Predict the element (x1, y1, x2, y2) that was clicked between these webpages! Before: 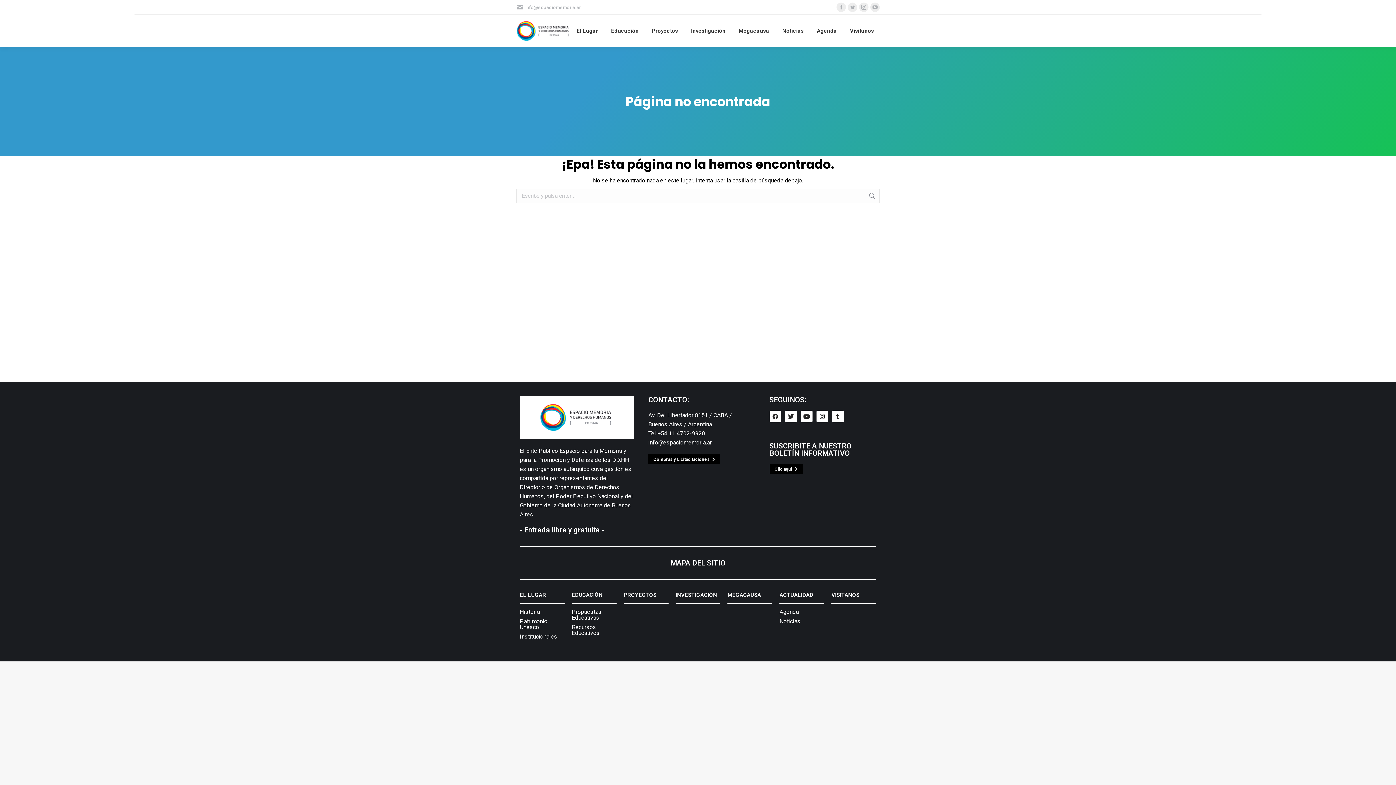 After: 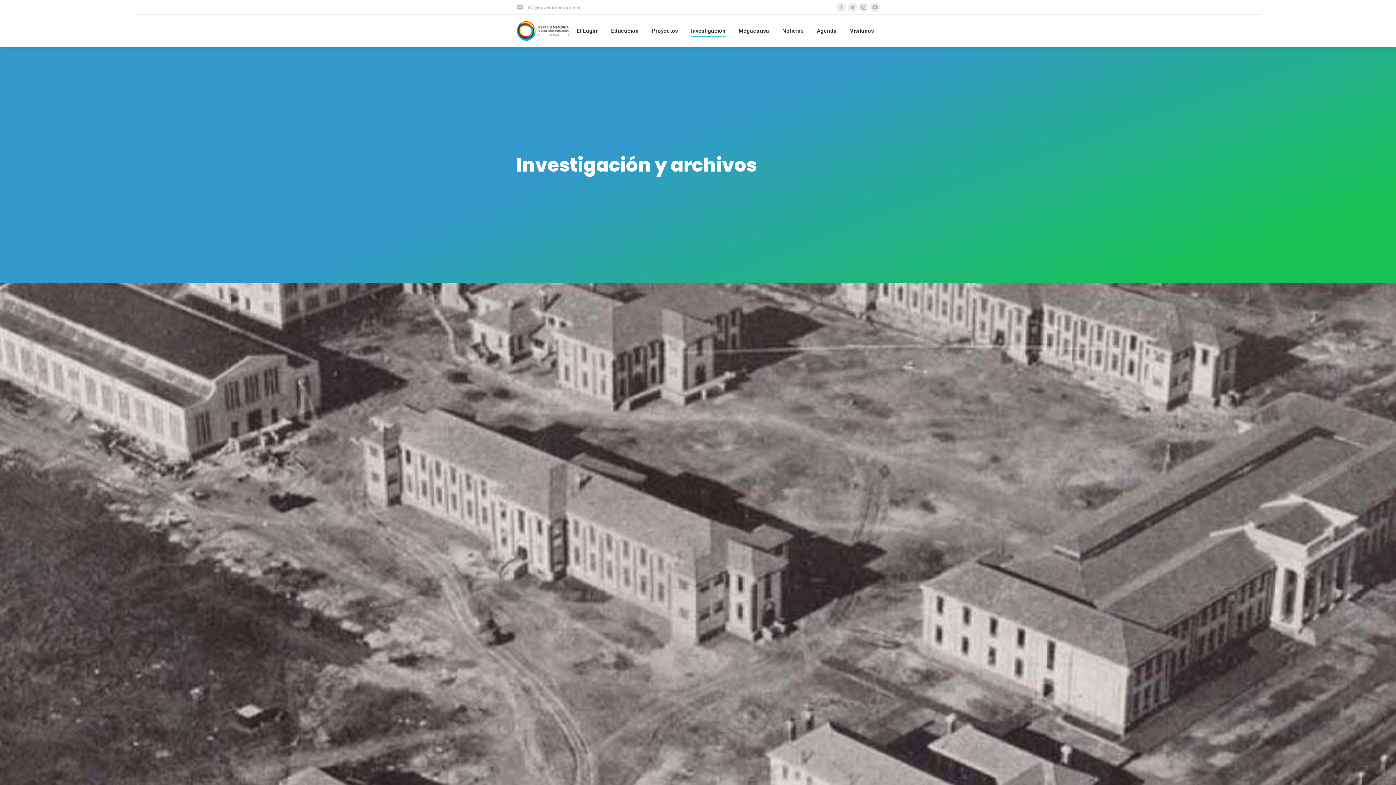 Action: bbox: (675, 591, 717, 598) label: INVESTIGACIÓN